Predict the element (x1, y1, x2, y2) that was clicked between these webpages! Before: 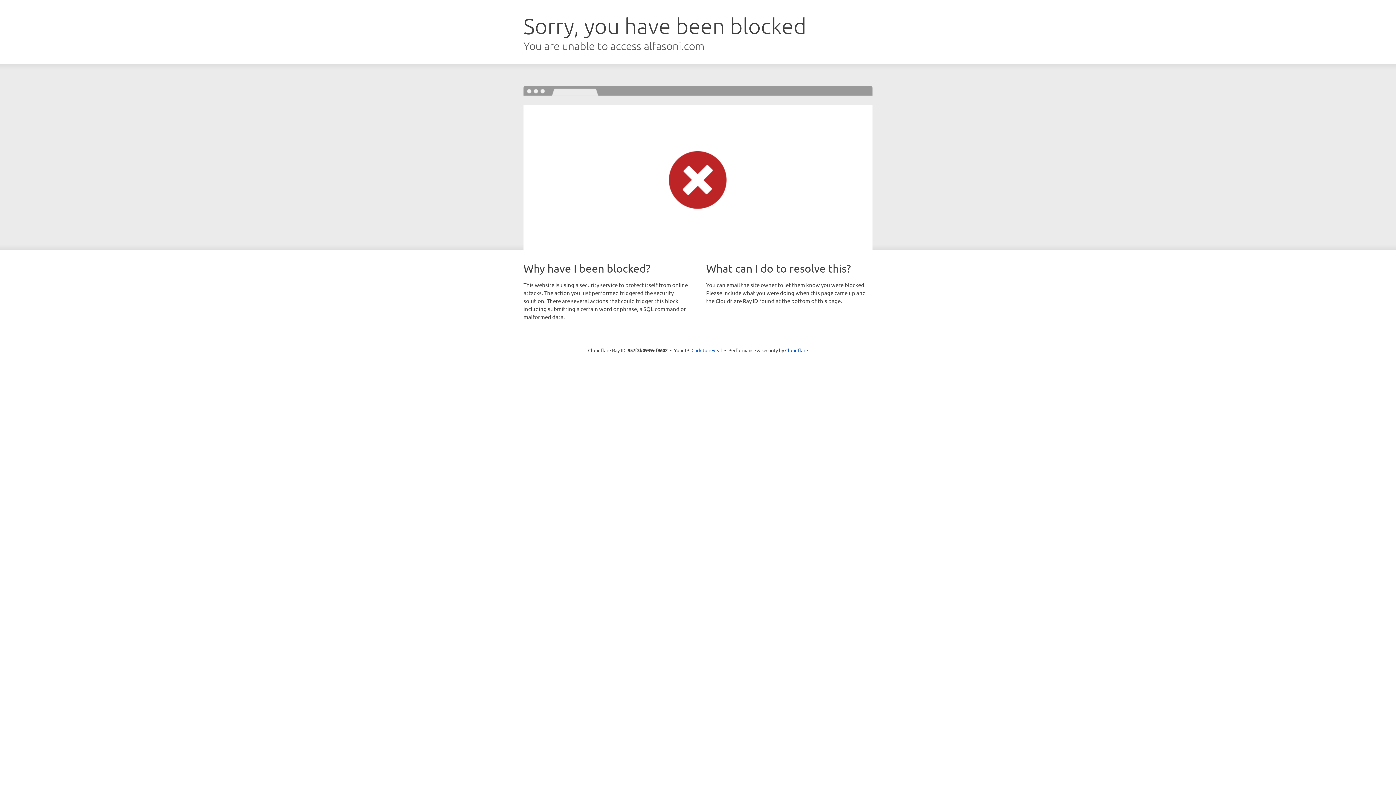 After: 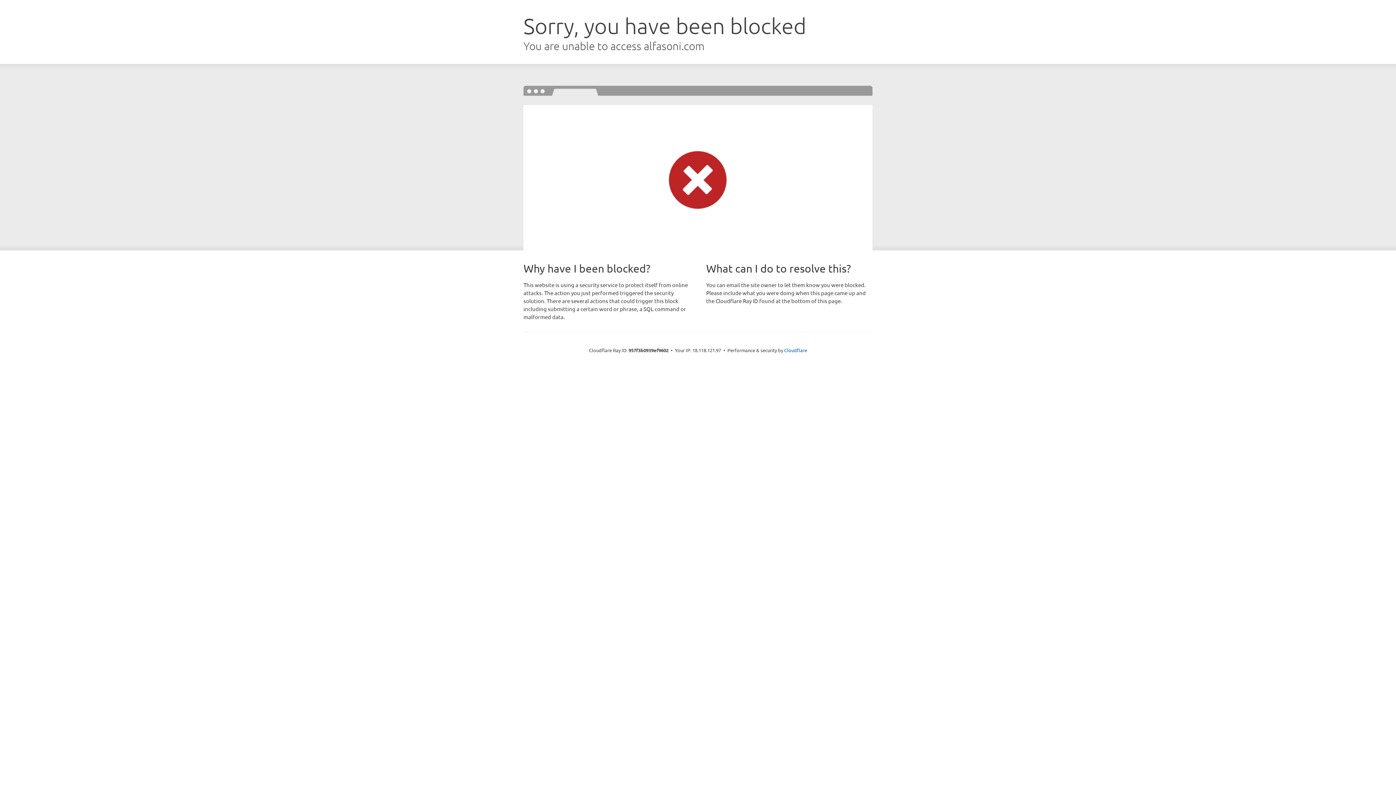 Action: bbox: (691, 346, 722, 353) label: Click to reveal